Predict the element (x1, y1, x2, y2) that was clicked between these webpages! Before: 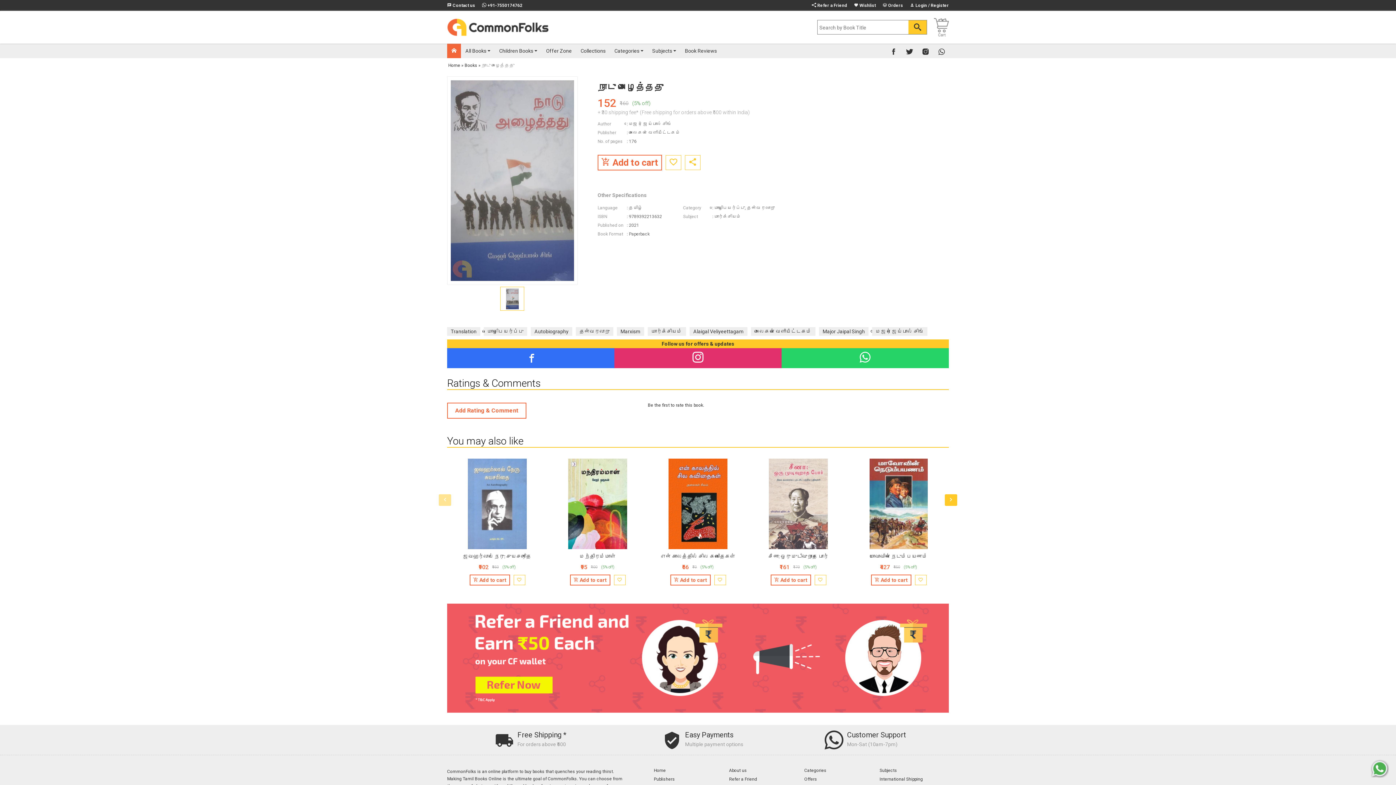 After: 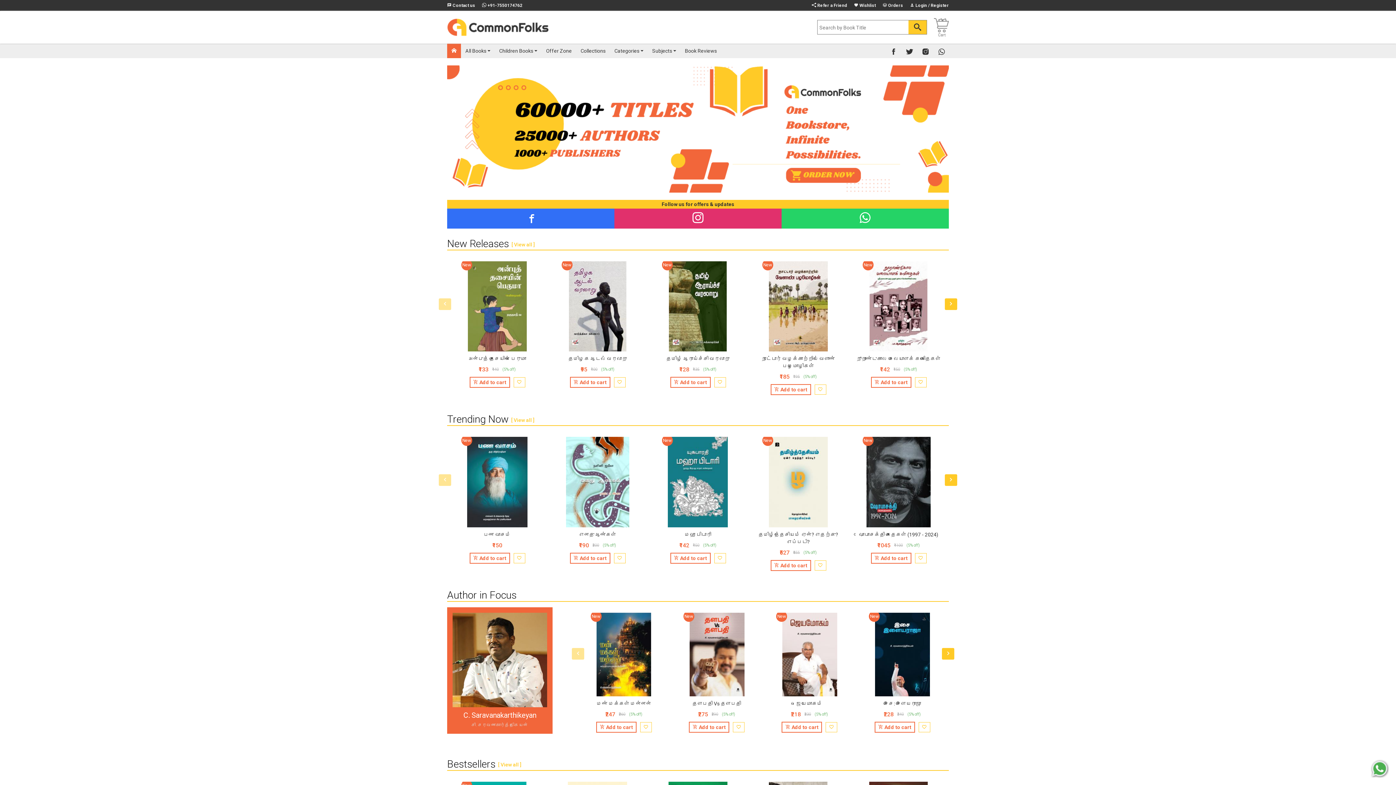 Action: label: Home bbox: (448, 62, 460, 68)